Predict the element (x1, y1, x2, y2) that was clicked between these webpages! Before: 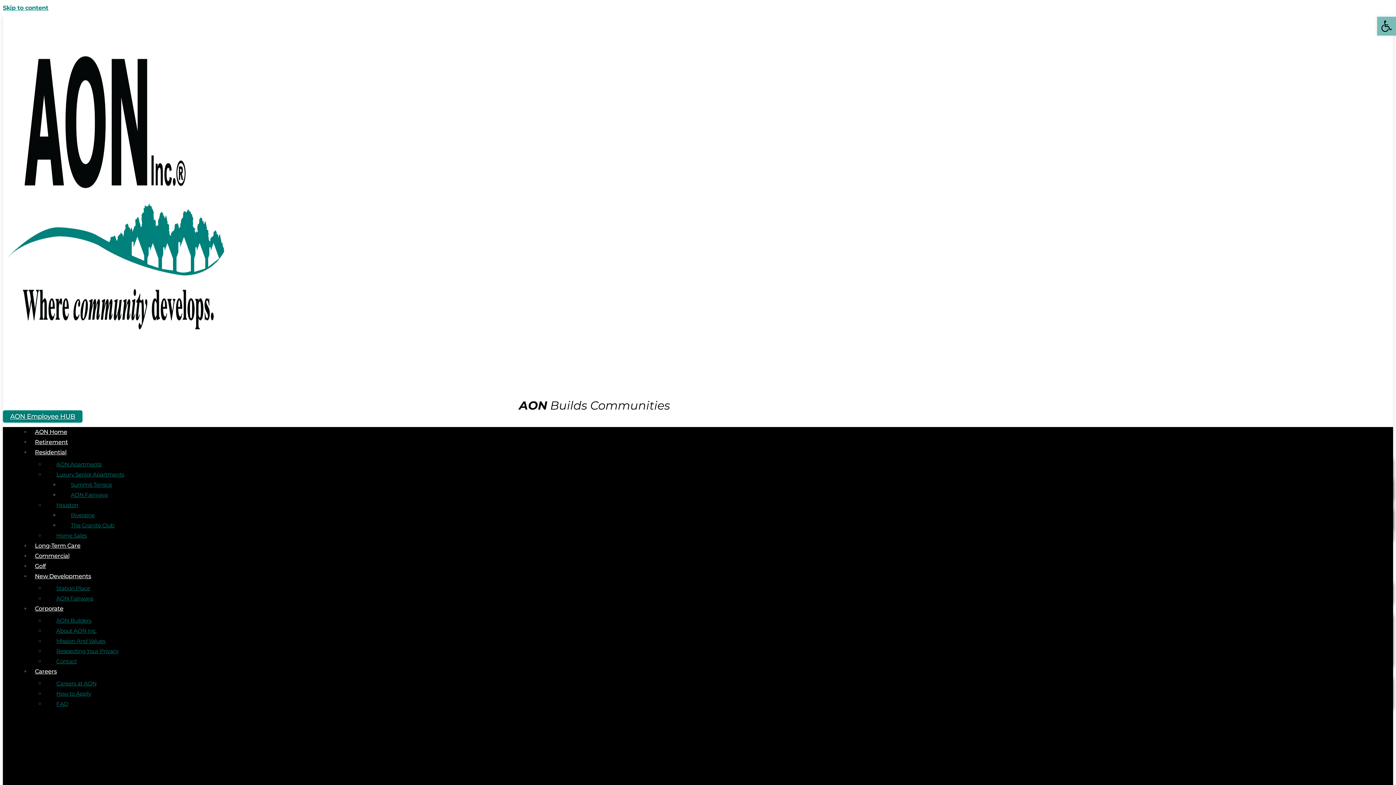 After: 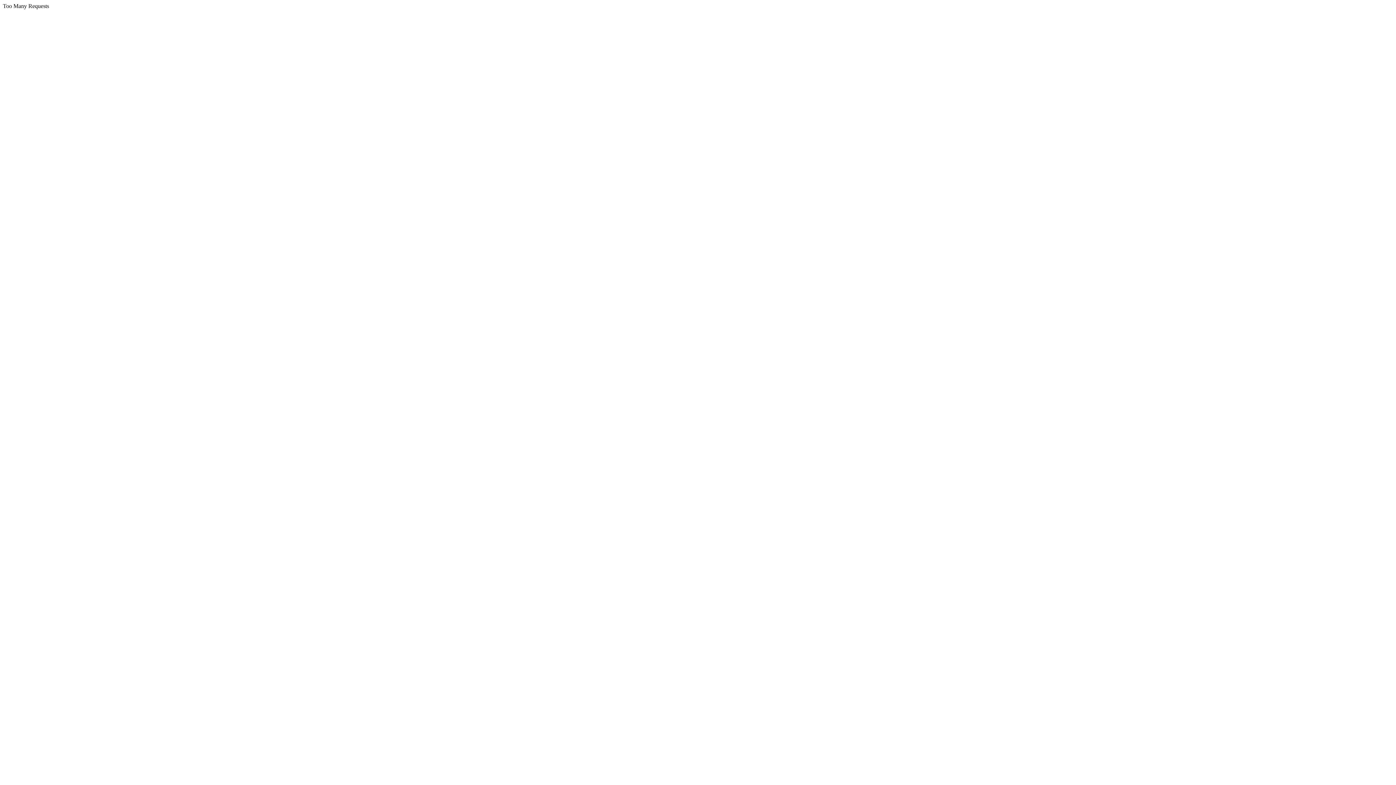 Action: bbox: (45, 461, 112, 468) label: AON Apartments